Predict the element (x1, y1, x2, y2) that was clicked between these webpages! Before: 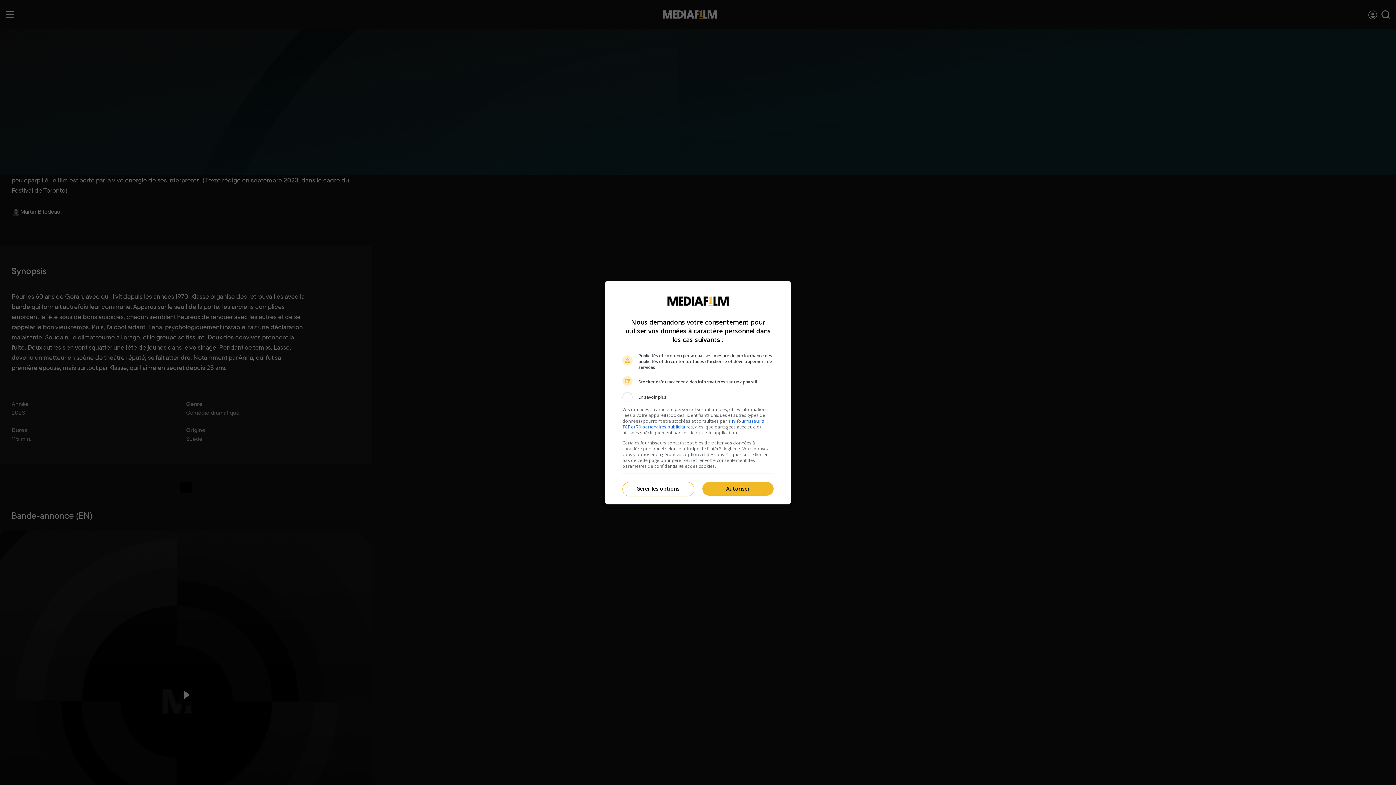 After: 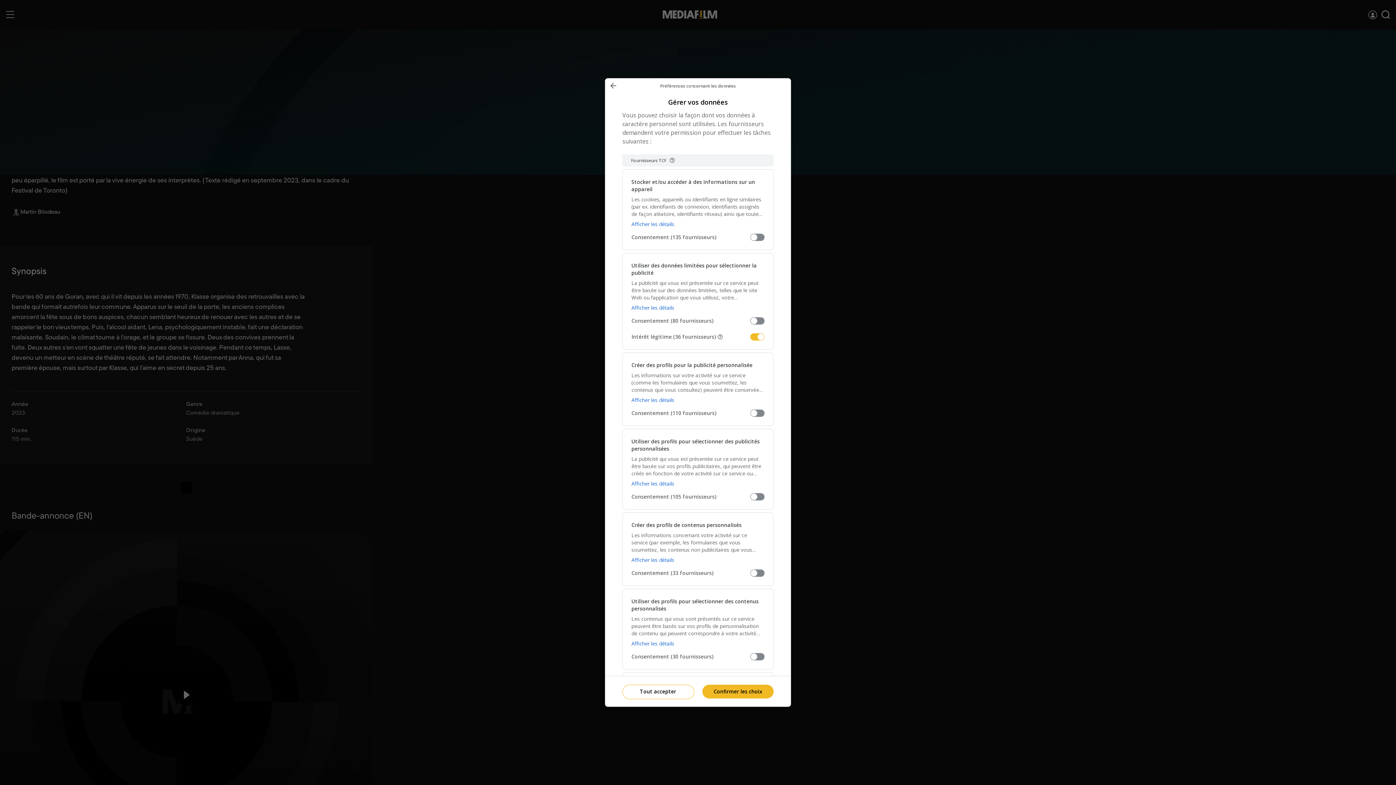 Action: bbox: (622, 482, 693, 496) label: Gérer les options